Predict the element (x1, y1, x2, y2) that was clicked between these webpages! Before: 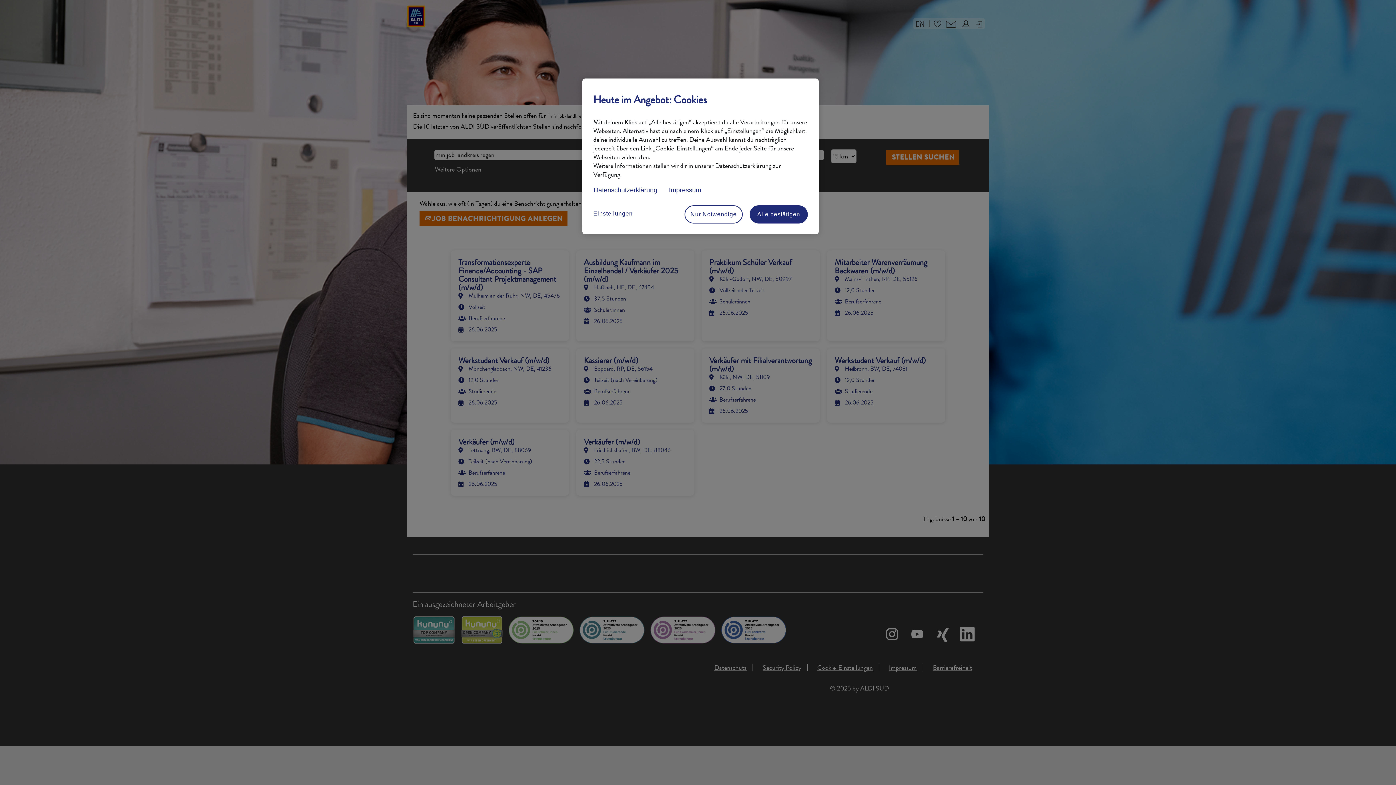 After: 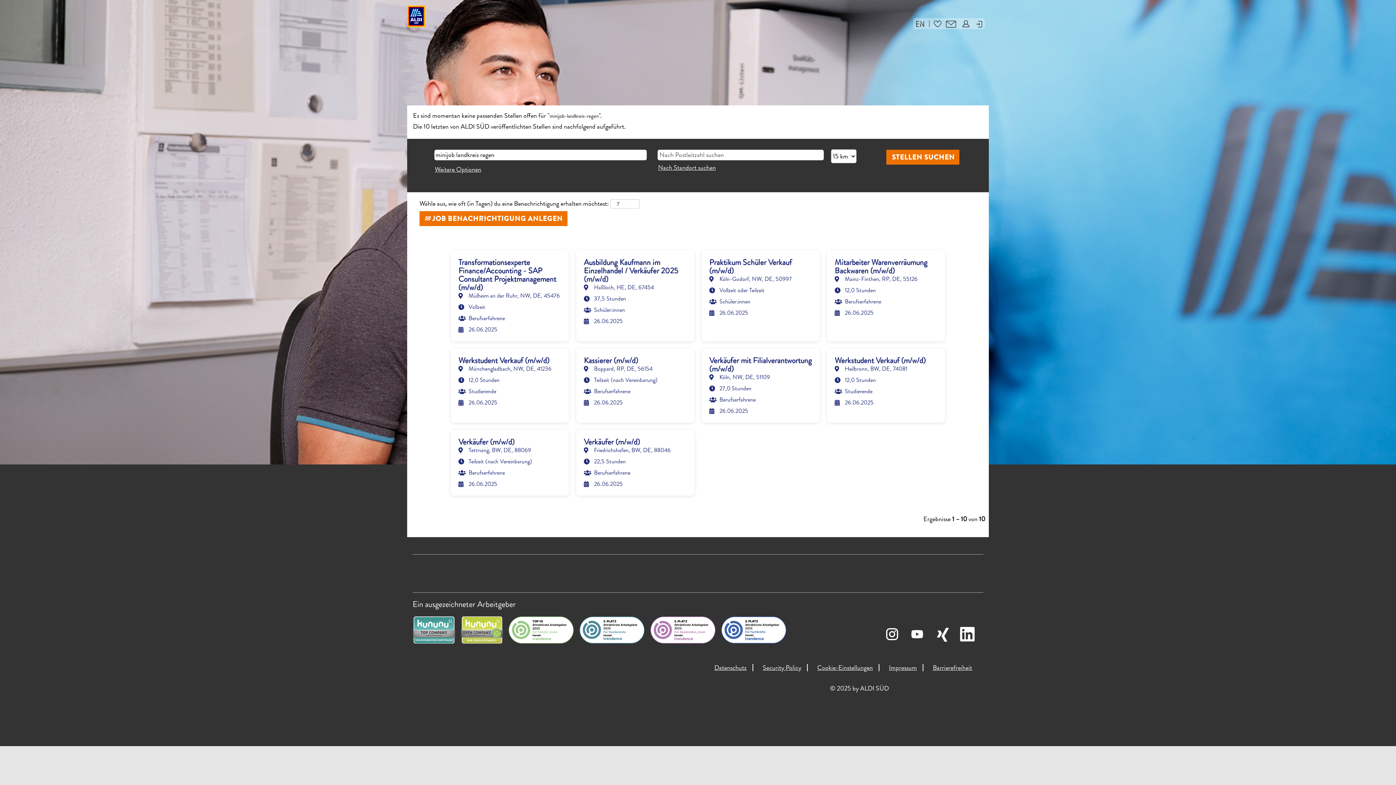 Action: bbox: (749, 205, 808, 223) label: Alle bestätigen